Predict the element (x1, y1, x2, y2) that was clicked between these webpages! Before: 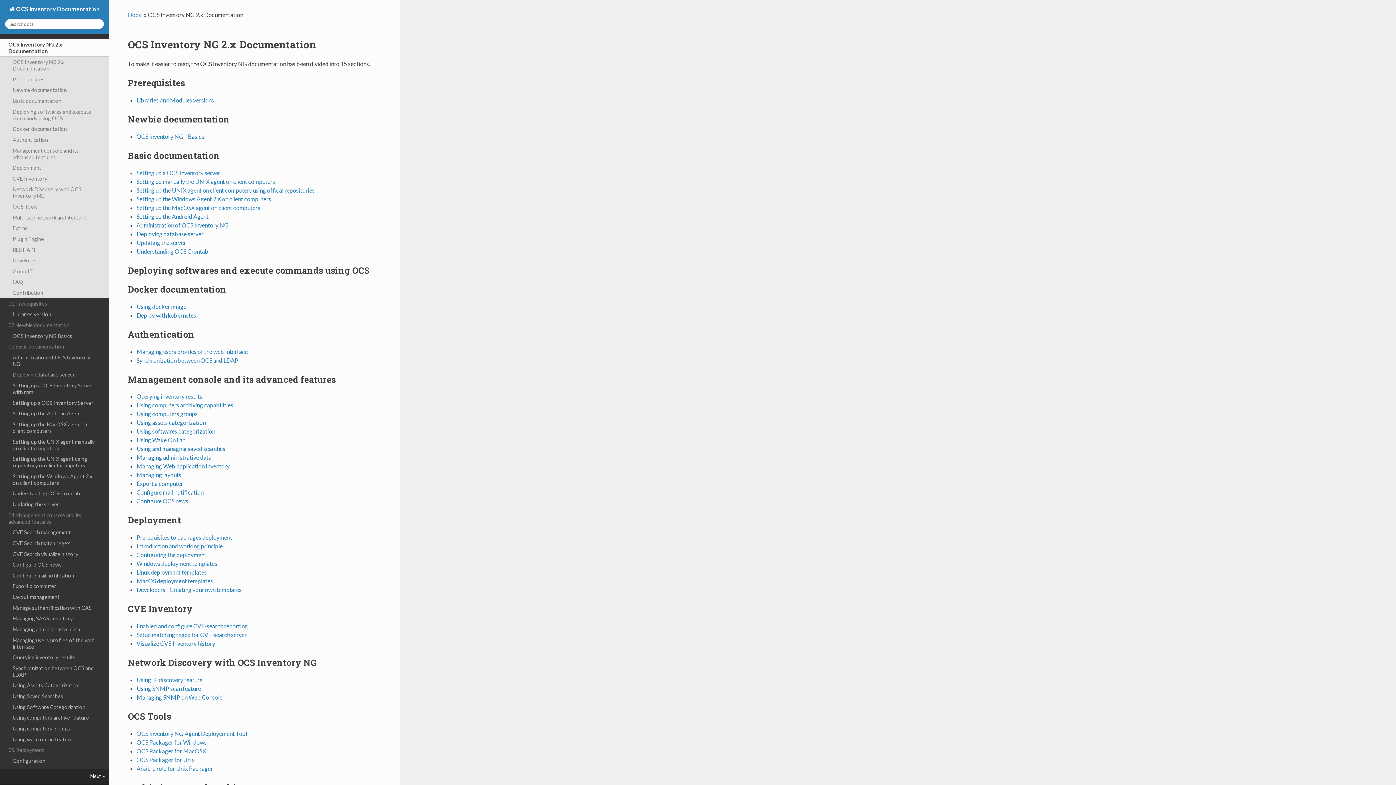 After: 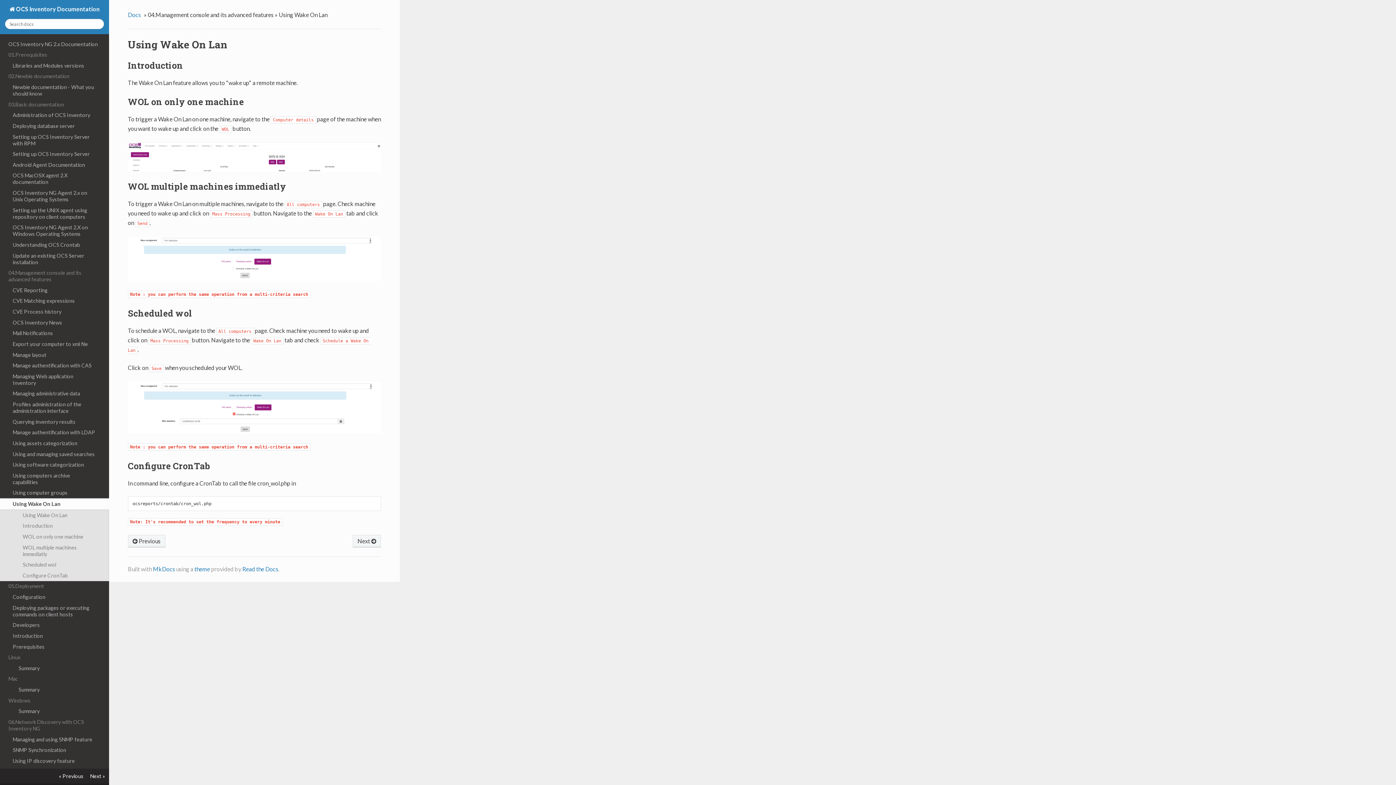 Action: label: Using wake on lan feature bbox: (0, 734, 109, 745)